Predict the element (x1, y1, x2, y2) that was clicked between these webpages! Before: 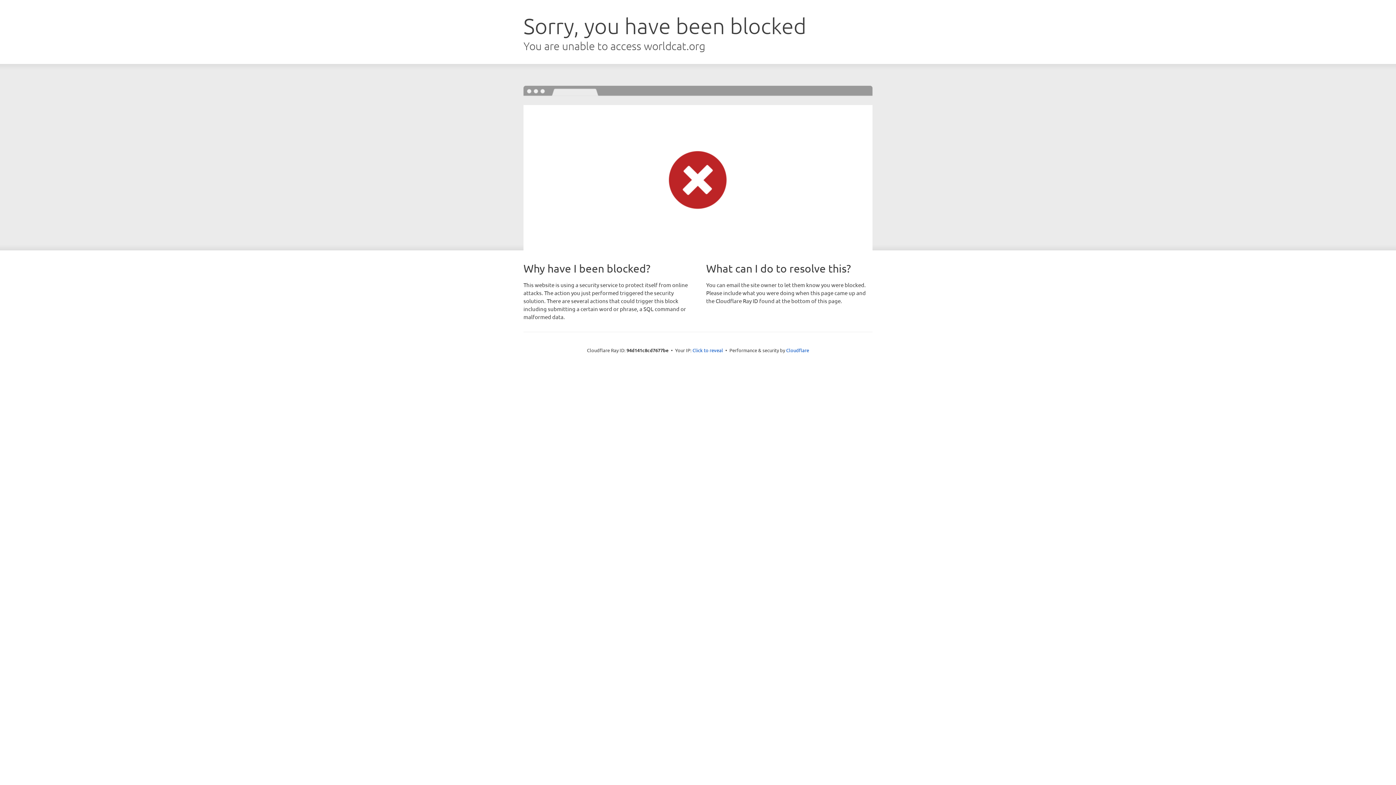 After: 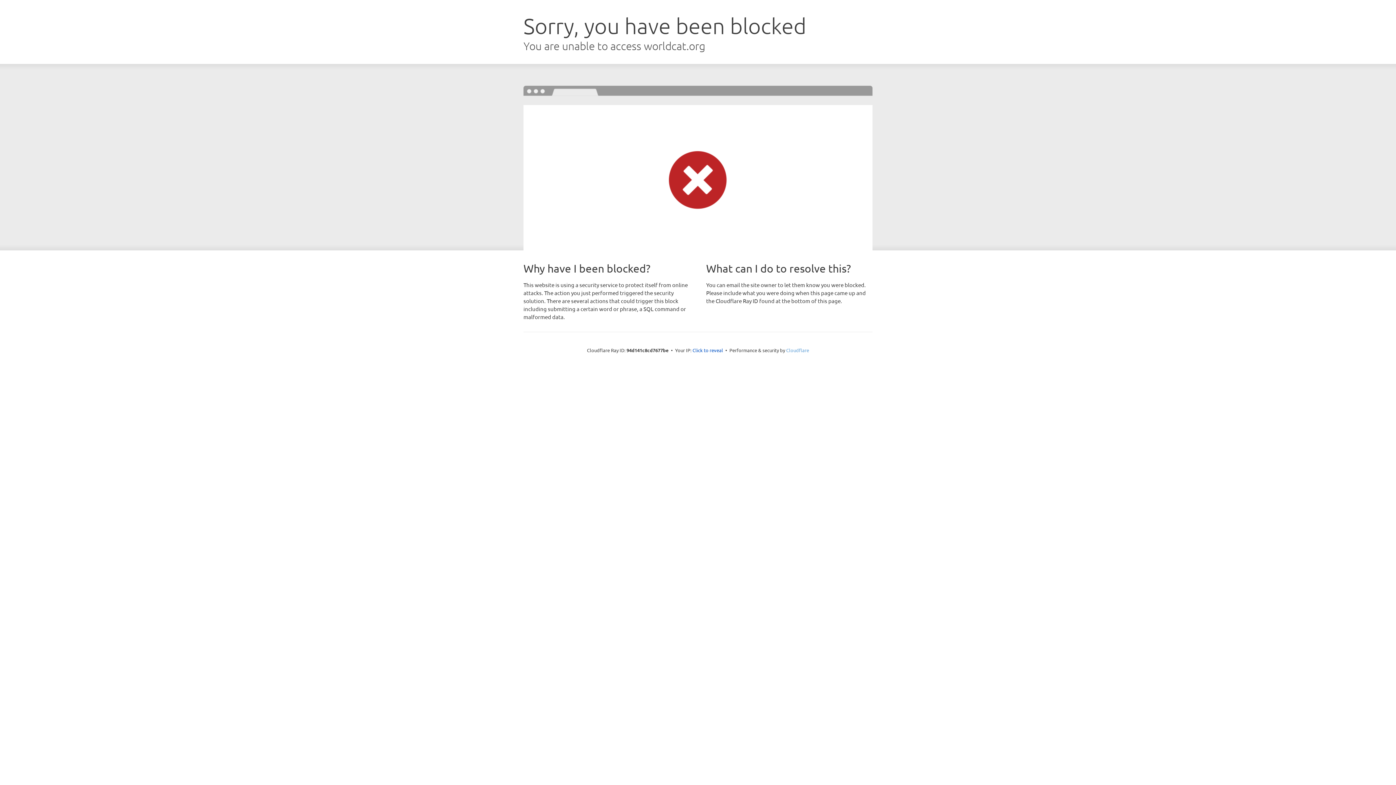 Action: bbox: (786, 347, 809, 353) label: Cloudflare